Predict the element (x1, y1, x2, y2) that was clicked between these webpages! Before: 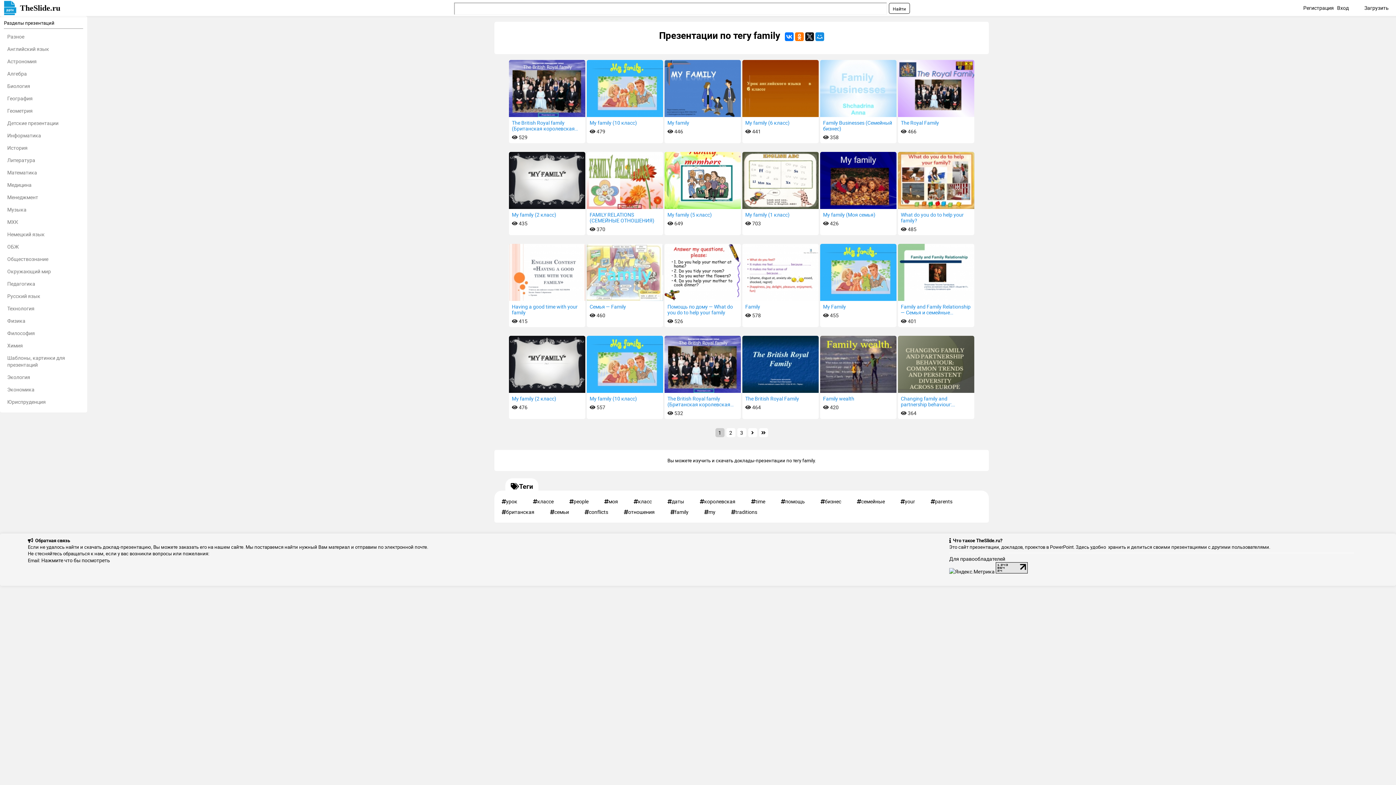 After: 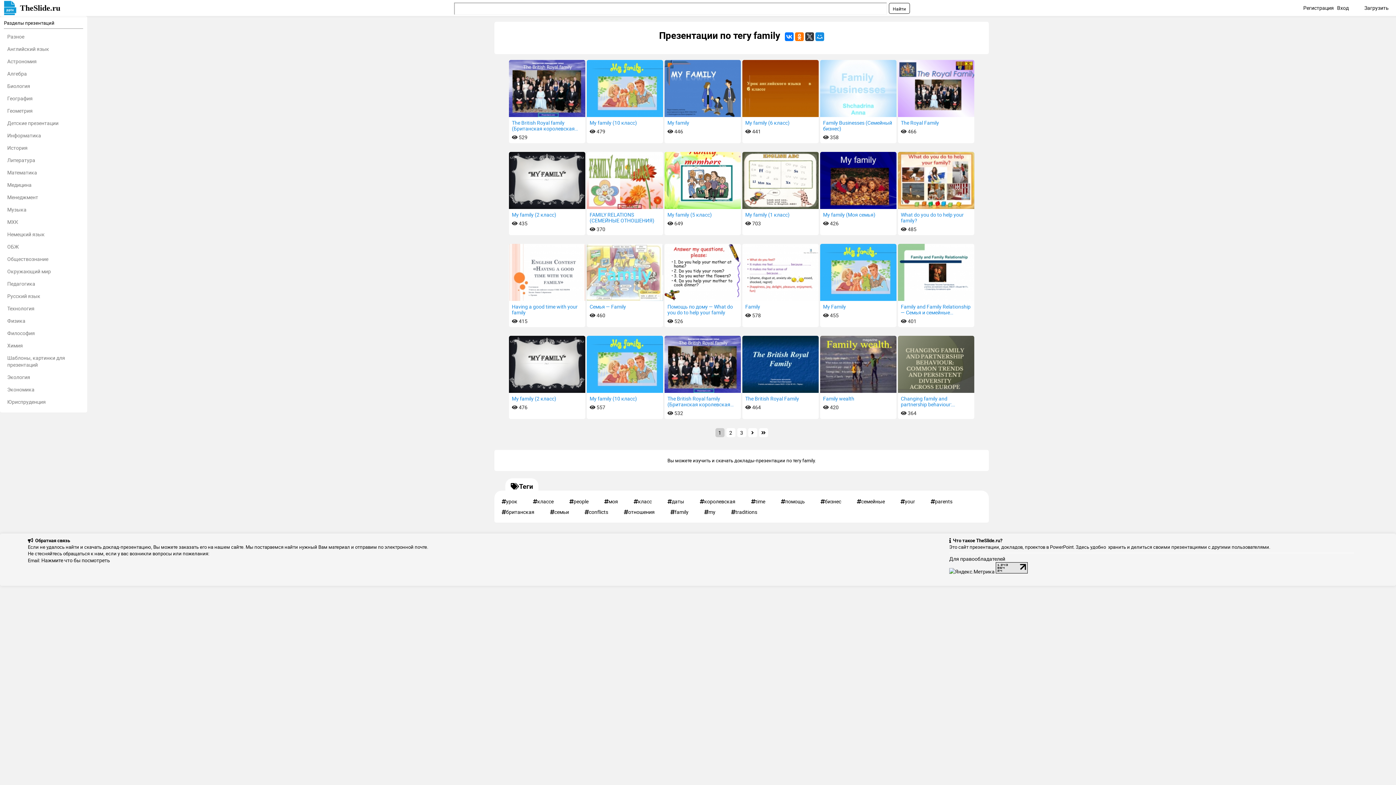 Action: bbox: (805, 32, 814, 41)